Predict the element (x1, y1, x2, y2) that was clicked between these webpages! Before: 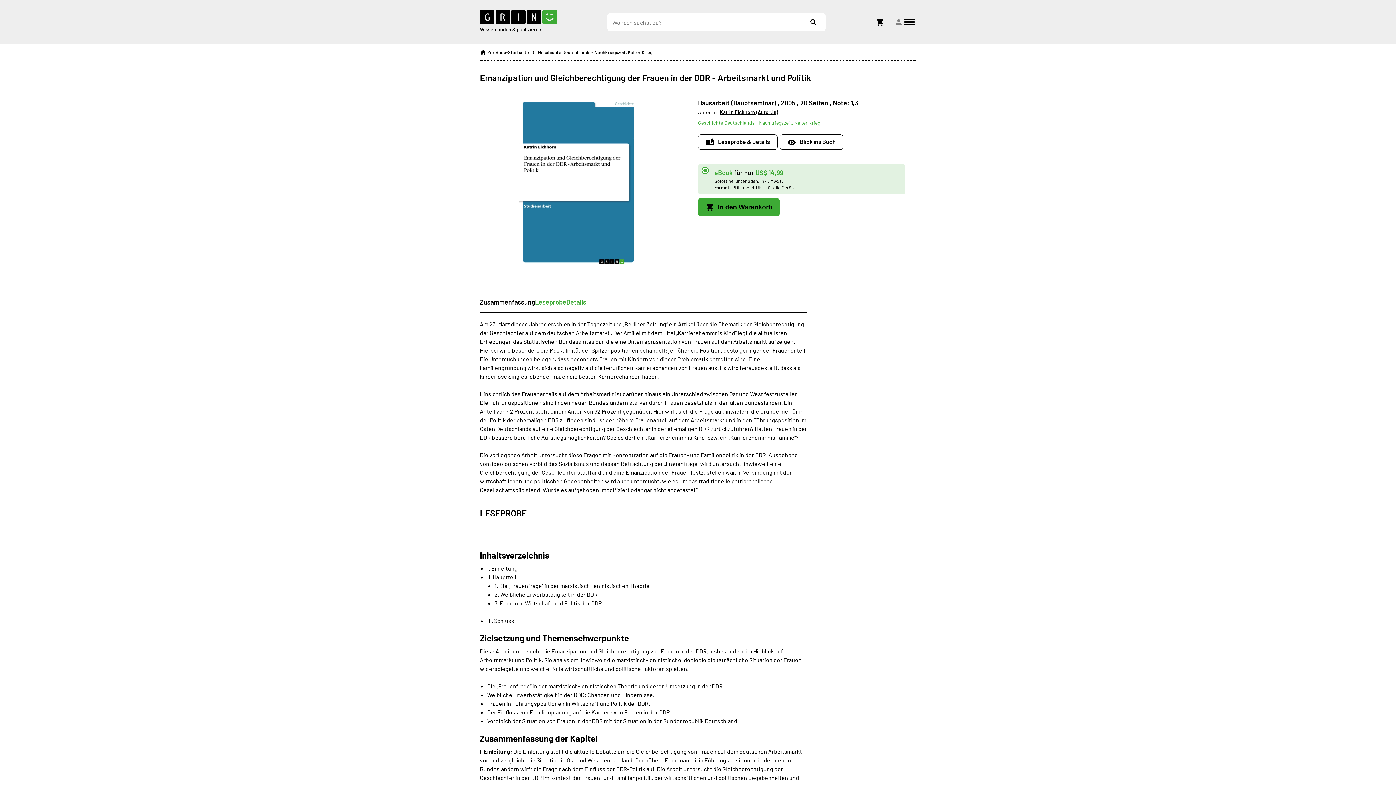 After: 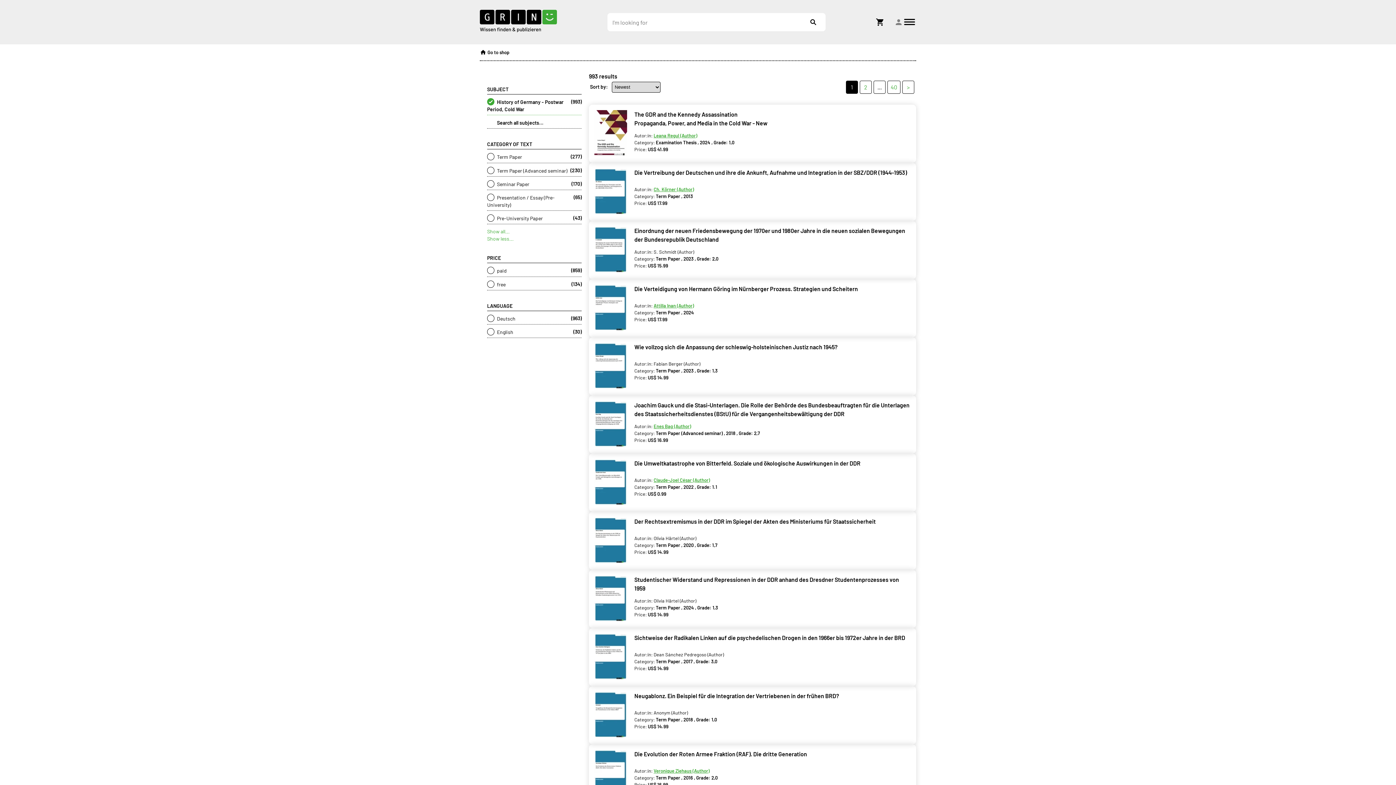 Action: bbox: (538, 44, 652, 56) label: Geschichte Deutschlands - Nachkriegszeit, Kalter Krieg